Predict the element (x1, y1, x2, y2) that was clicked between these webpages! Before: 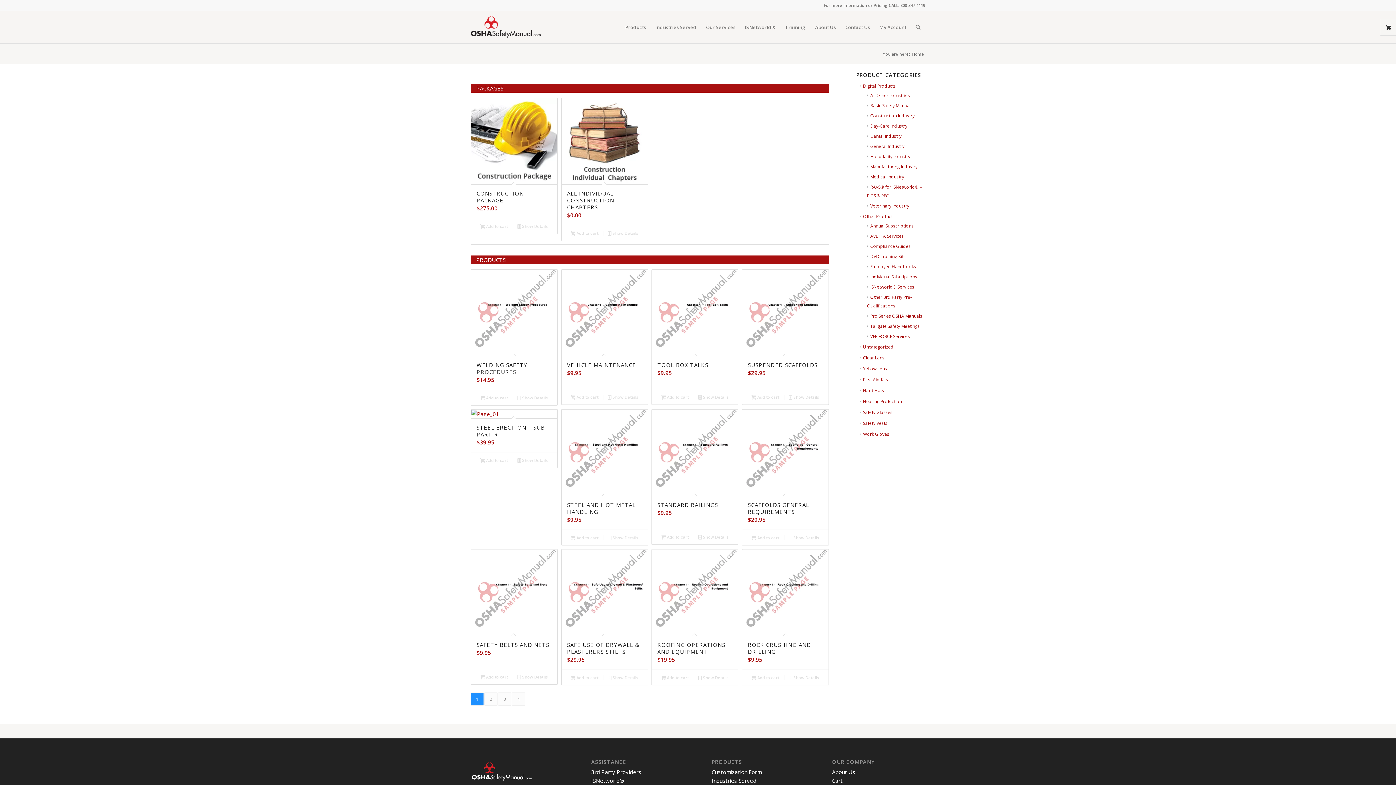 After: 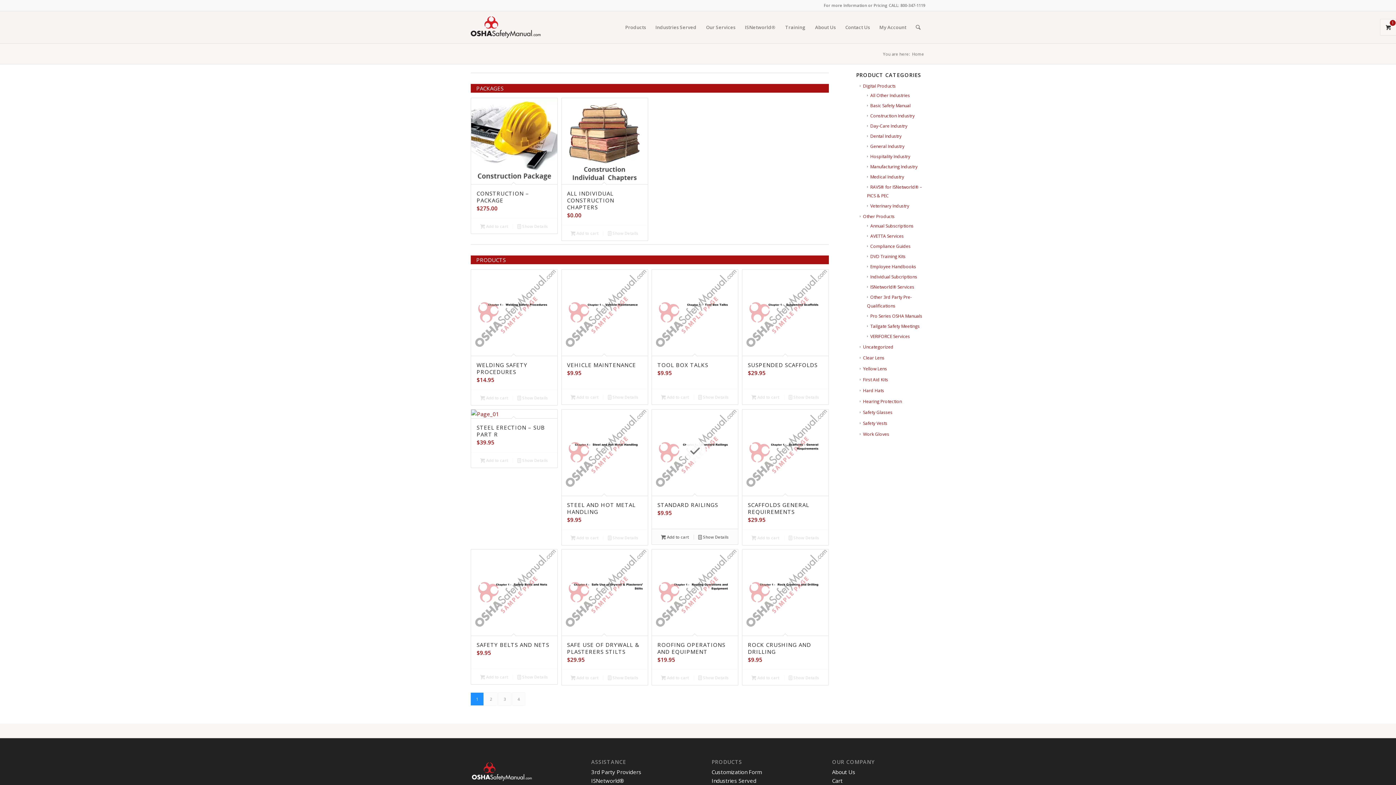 Action: label: Add “Standard Railings” to your cart bbox: (655, 533, 694, 541)